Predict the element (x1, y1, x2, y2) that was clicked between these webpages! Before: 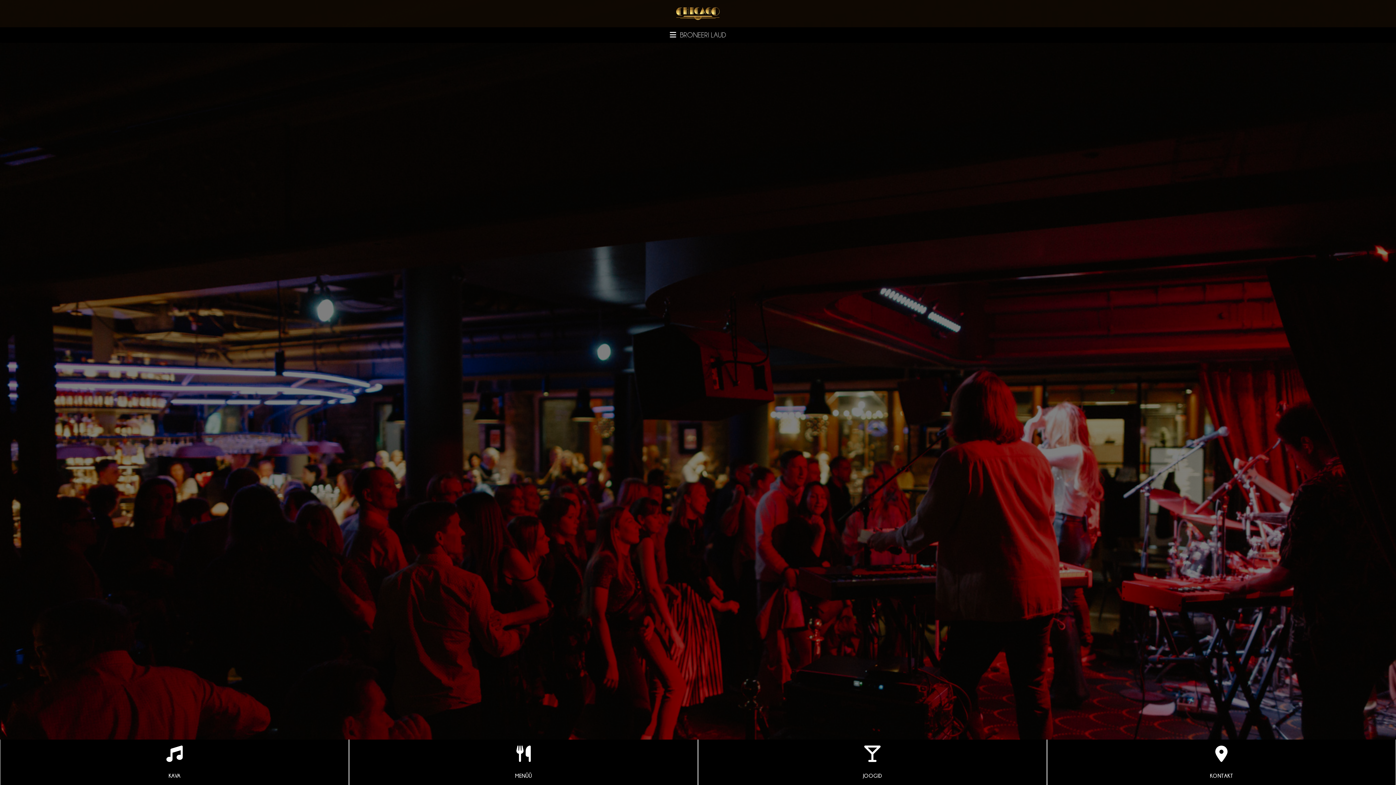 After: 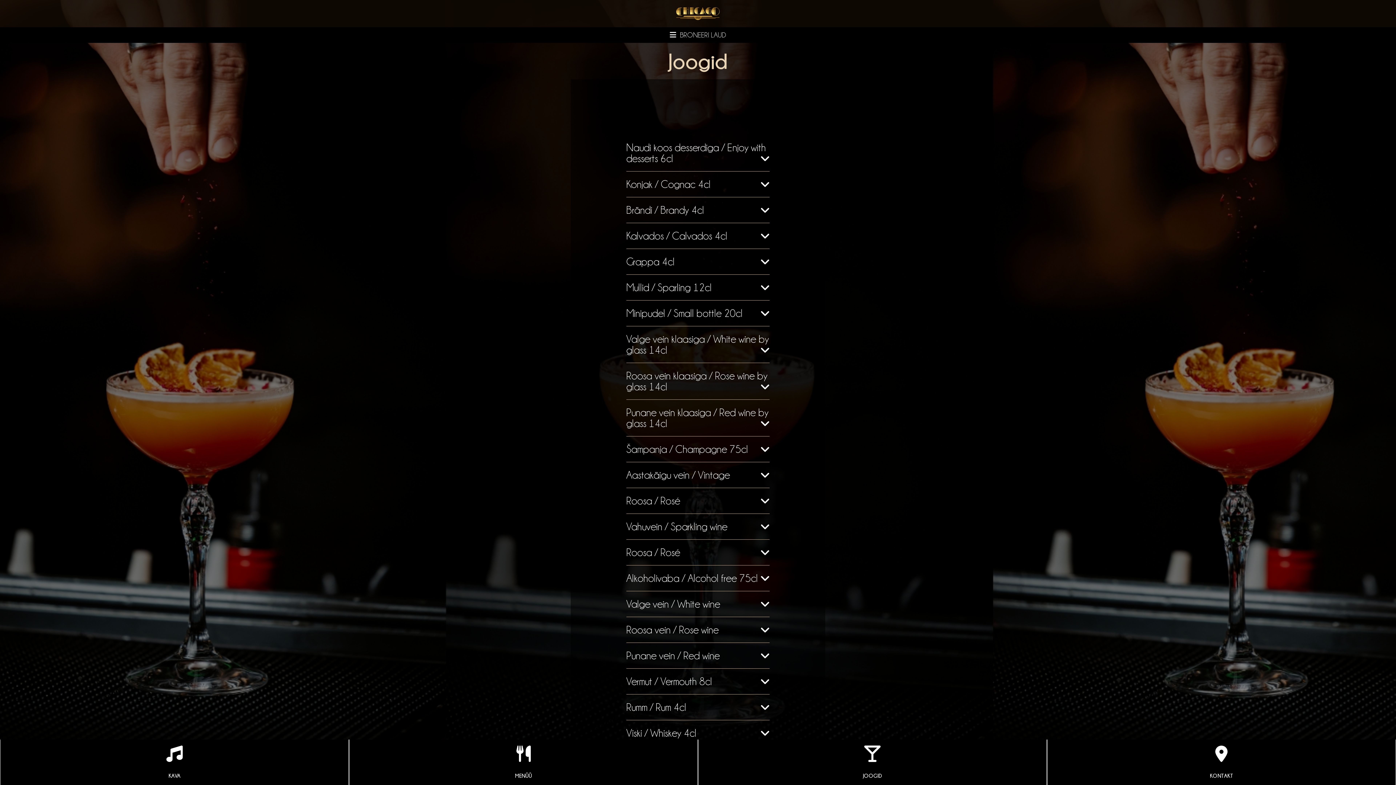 Action: bbox: (698, 740, 1046, 785) label: JOOGID